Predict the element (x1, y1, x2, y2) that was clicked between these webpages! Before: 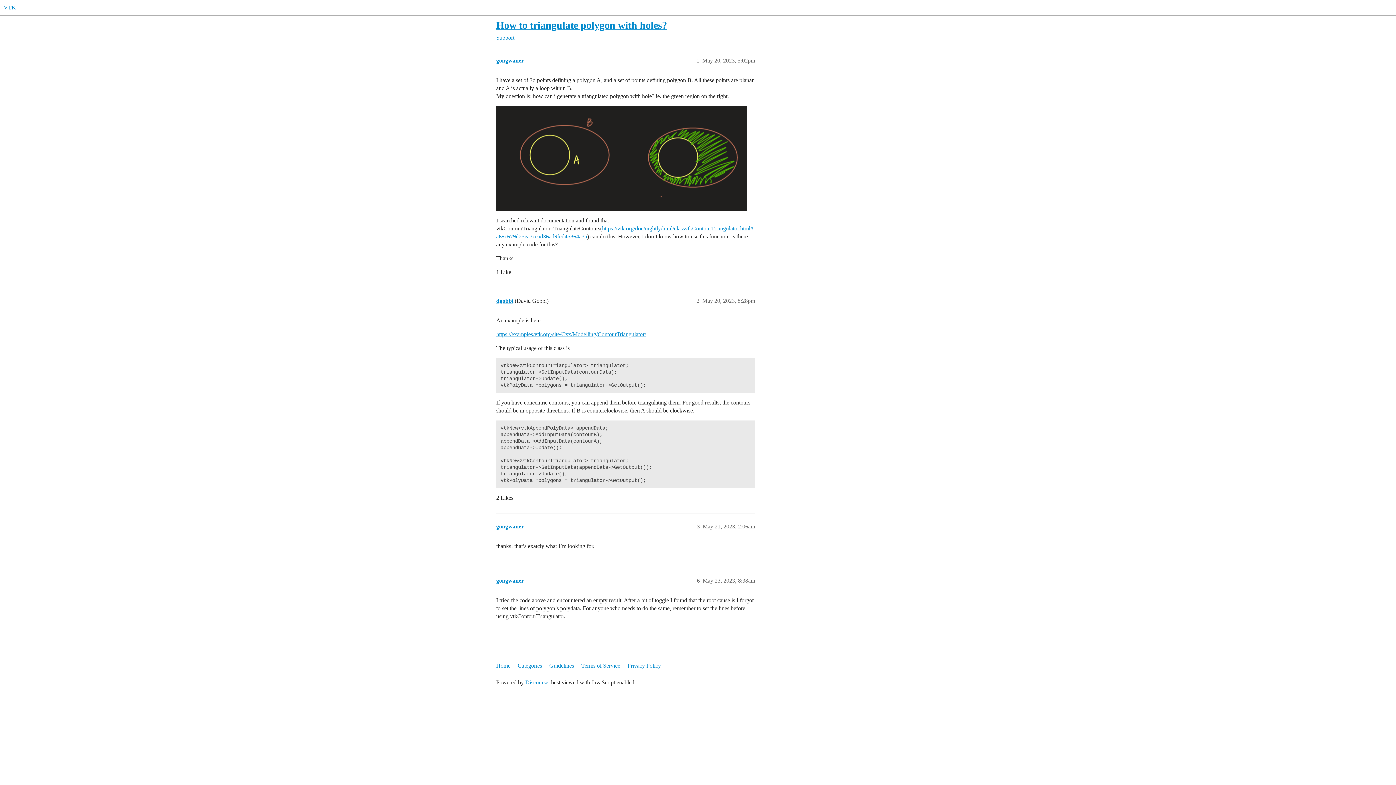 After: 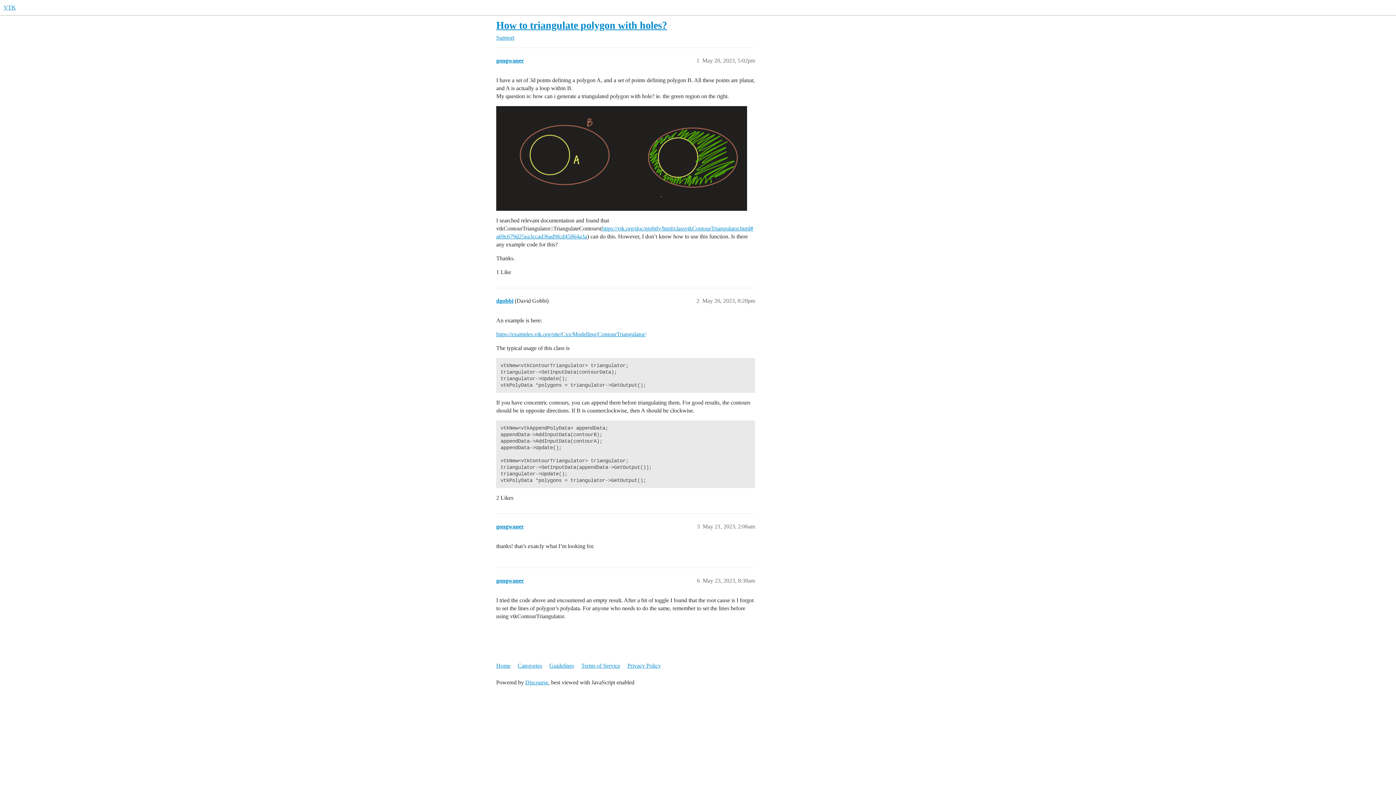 Action: label: How to triangulate polygon with holes? bbox: (496, 19, 667, 30)